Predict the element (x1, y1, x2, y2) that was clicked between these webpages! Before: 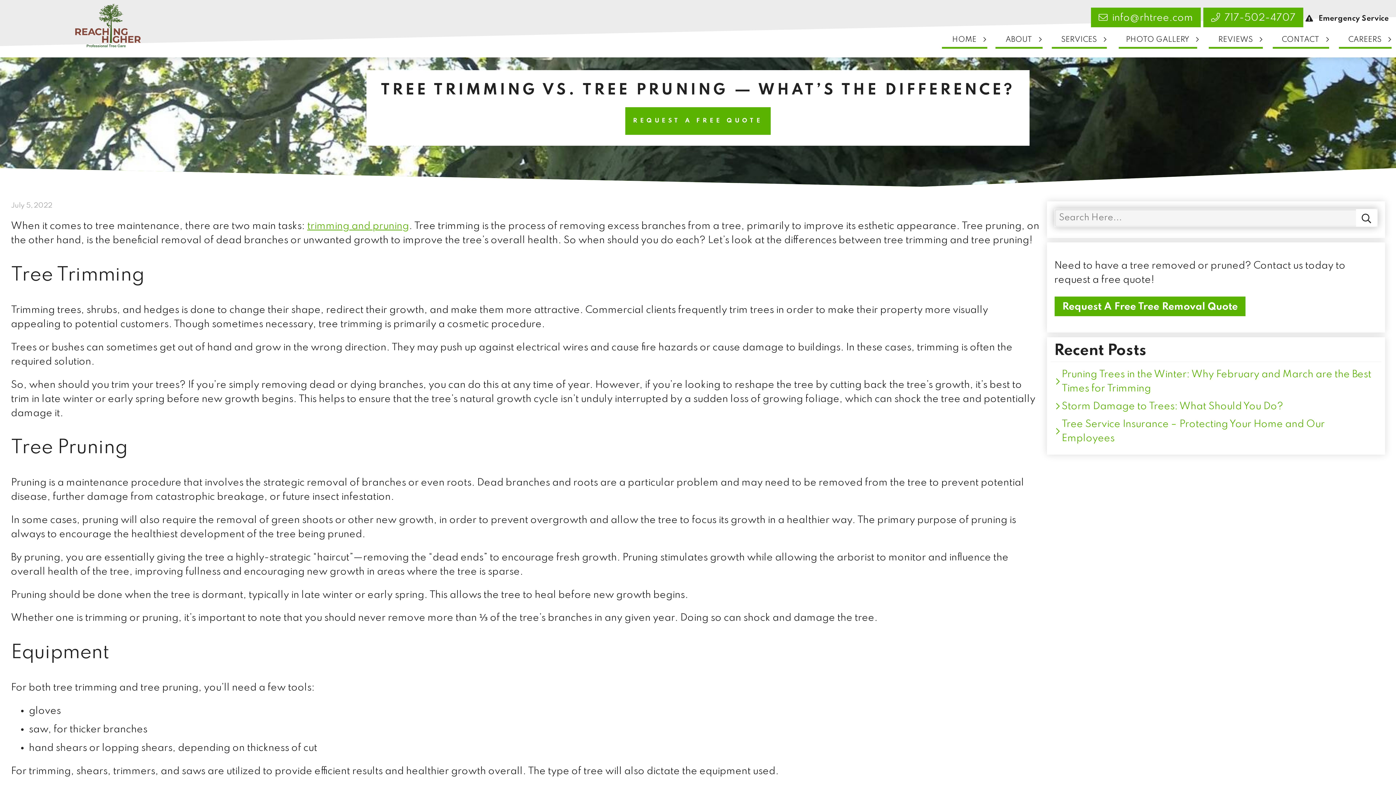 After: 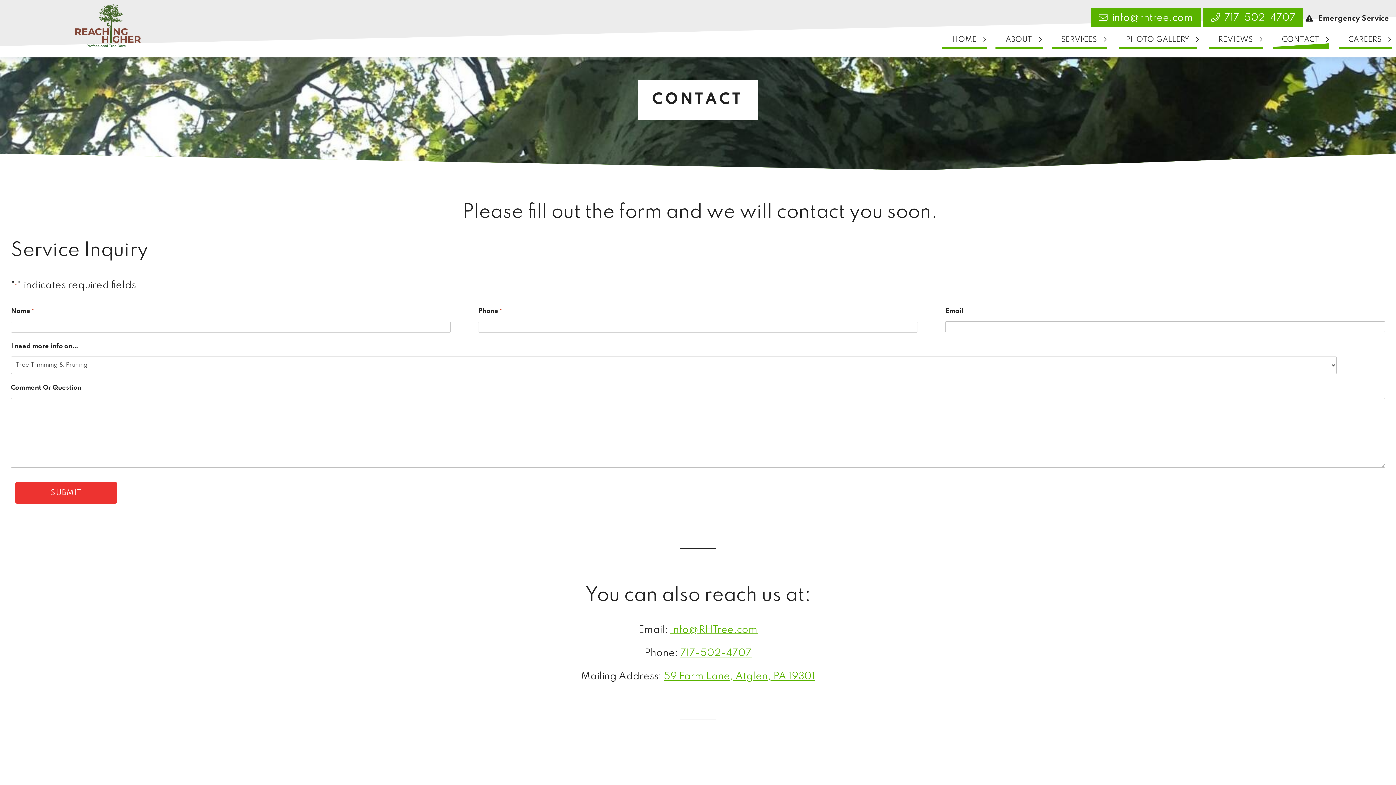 Action: label: CONTACT bbox: (1267, 31, 1334, 48)